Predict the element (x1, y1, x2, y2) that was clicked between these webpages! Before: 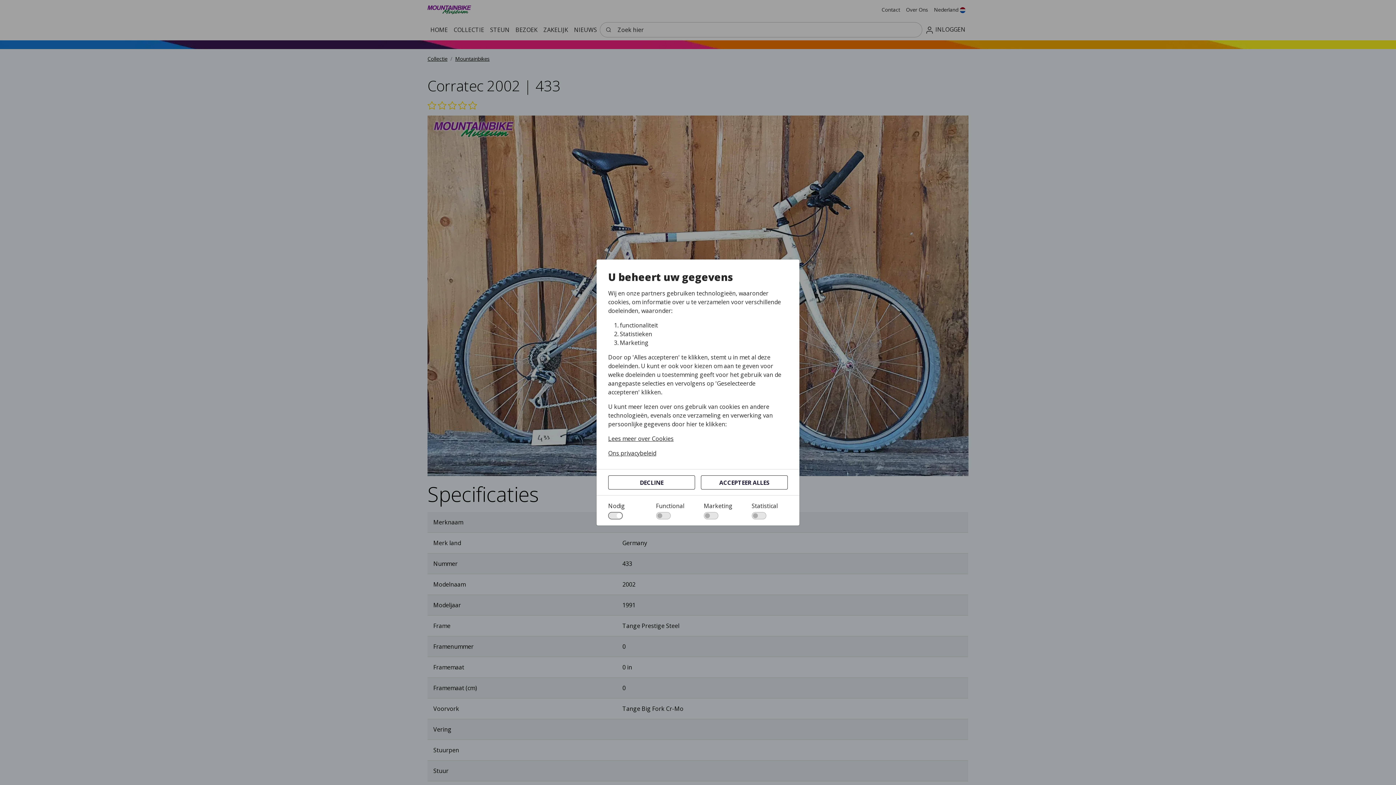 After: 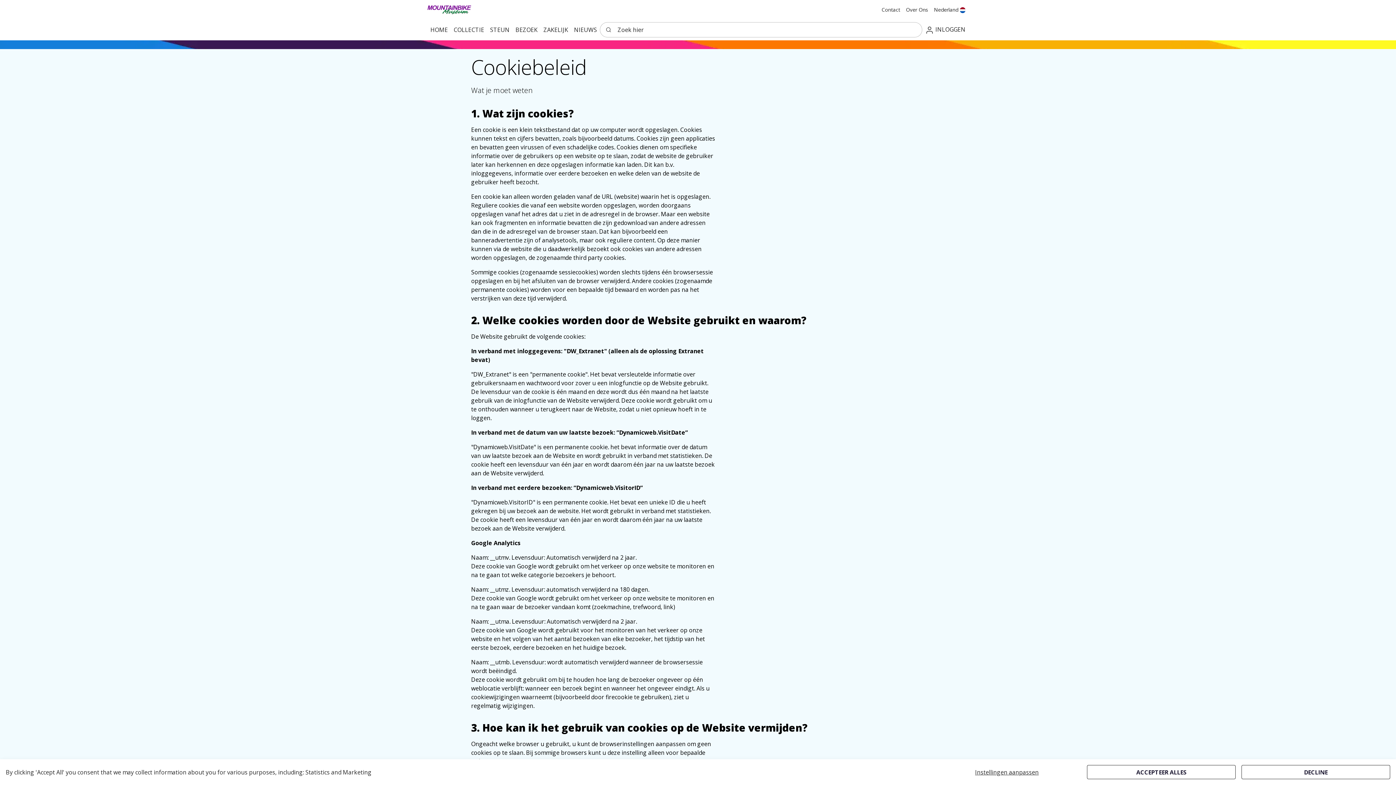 Action: bbox: (608, 434, 788, 443) label: Lees meer over Cookies